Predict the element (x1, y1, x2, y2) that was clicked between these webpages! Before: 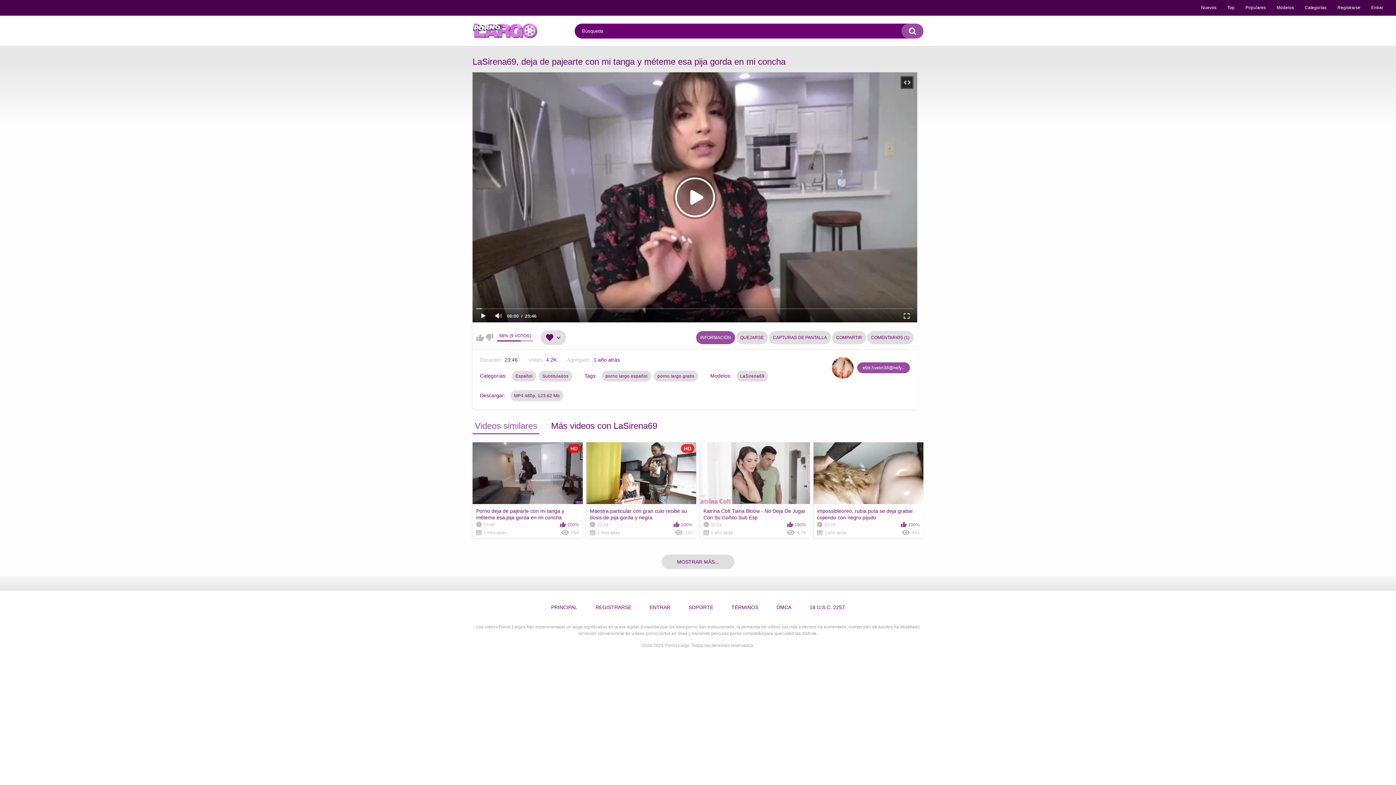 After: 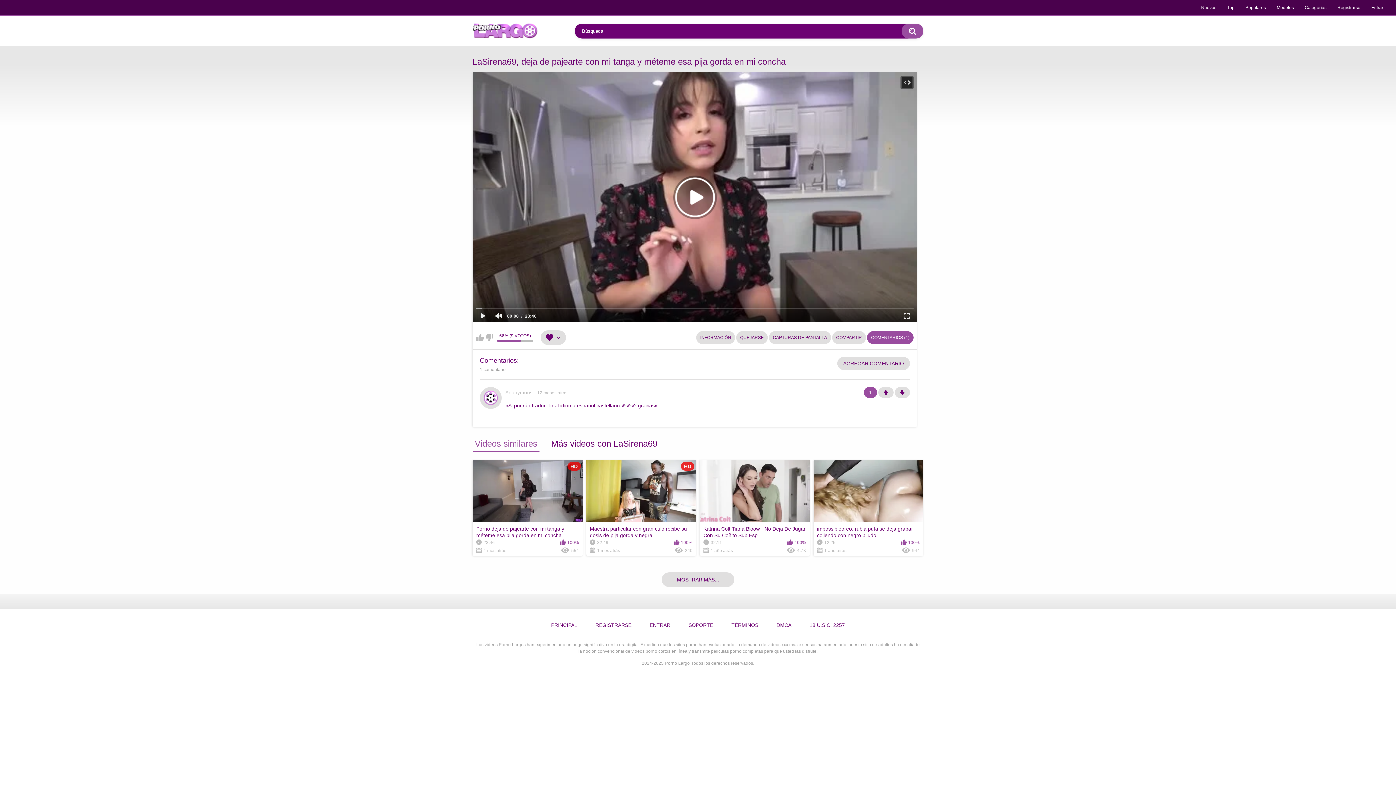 Action: label: COMENTARIOS (1) bbox: (867, 331, 913, 344)